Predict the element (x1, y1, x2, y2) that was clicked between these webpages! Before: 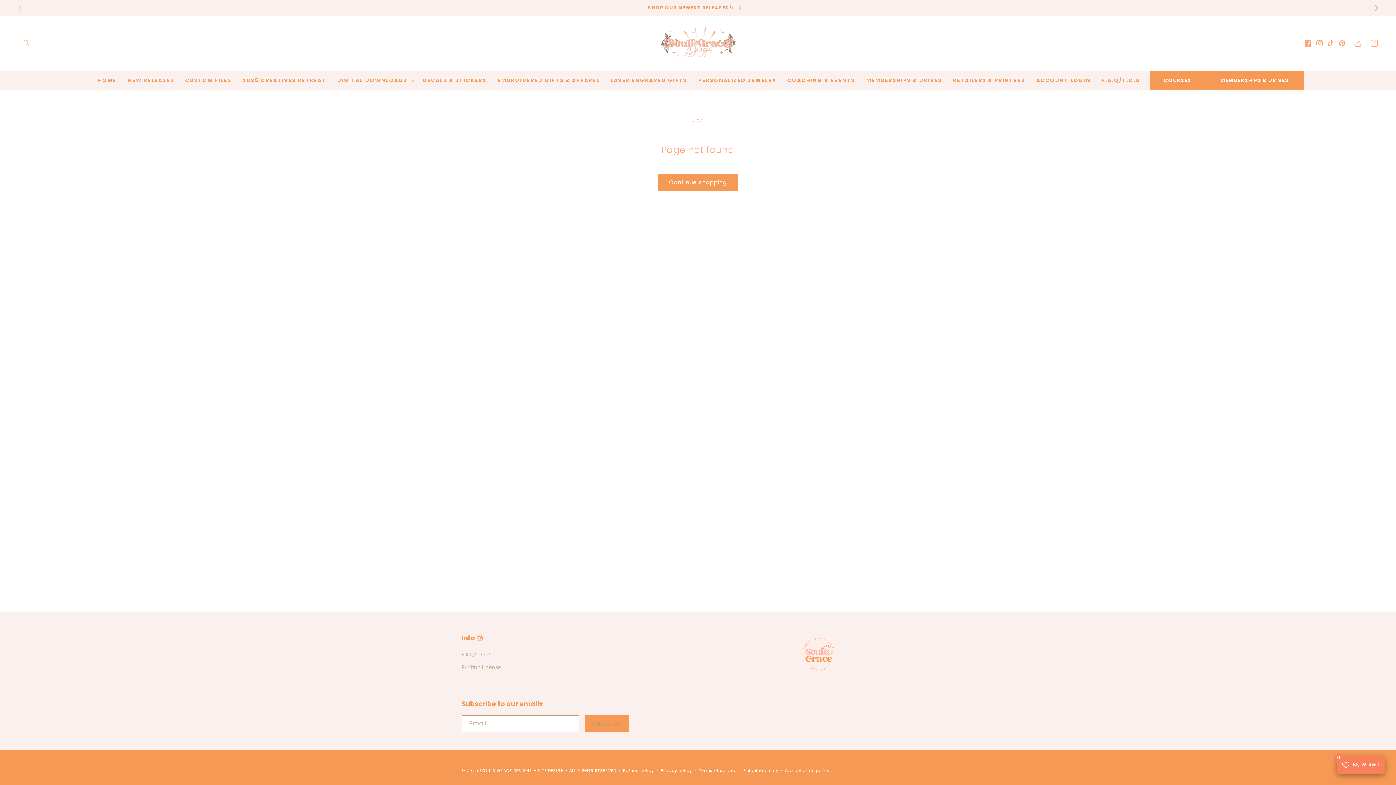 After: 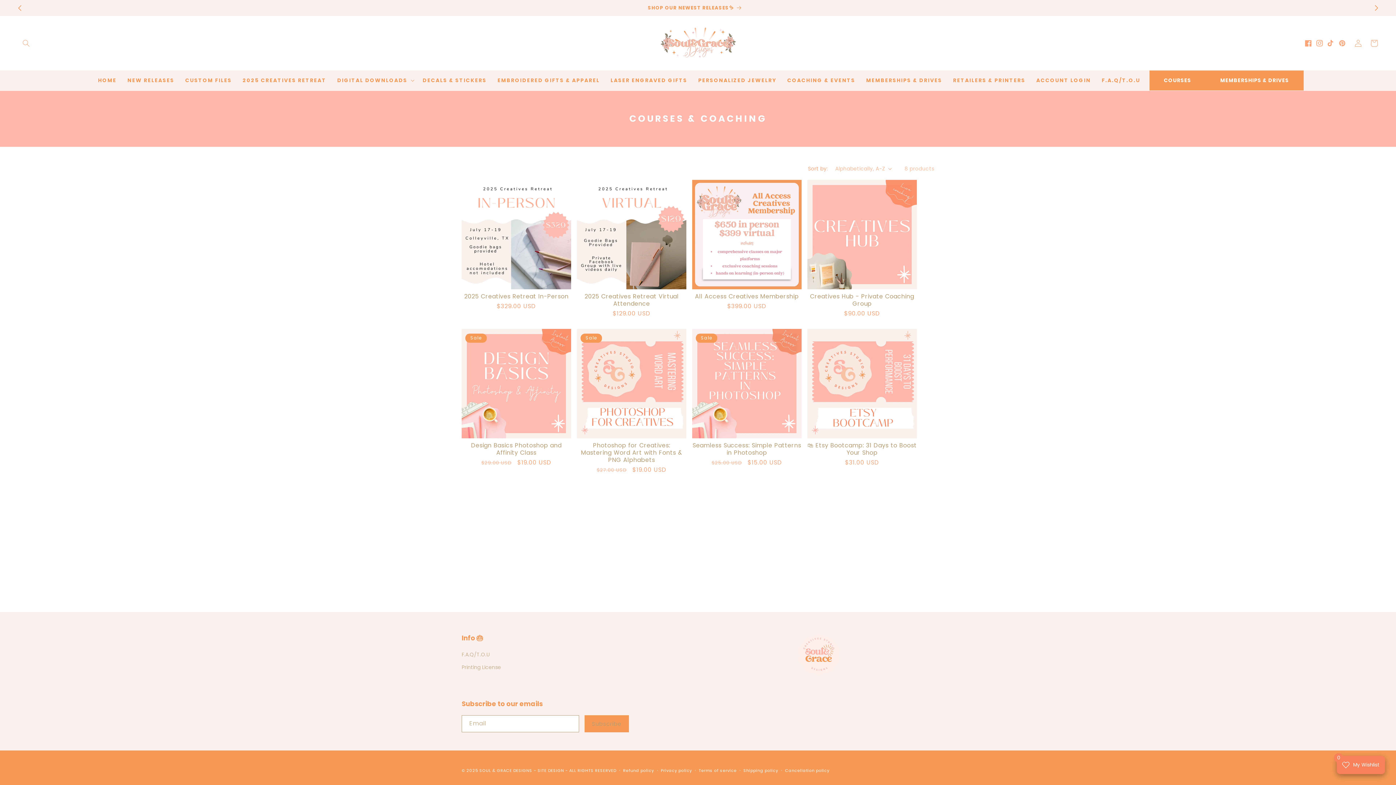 Action: label: COACHING & EVENTS bbox: (782, 73, 860, 87)